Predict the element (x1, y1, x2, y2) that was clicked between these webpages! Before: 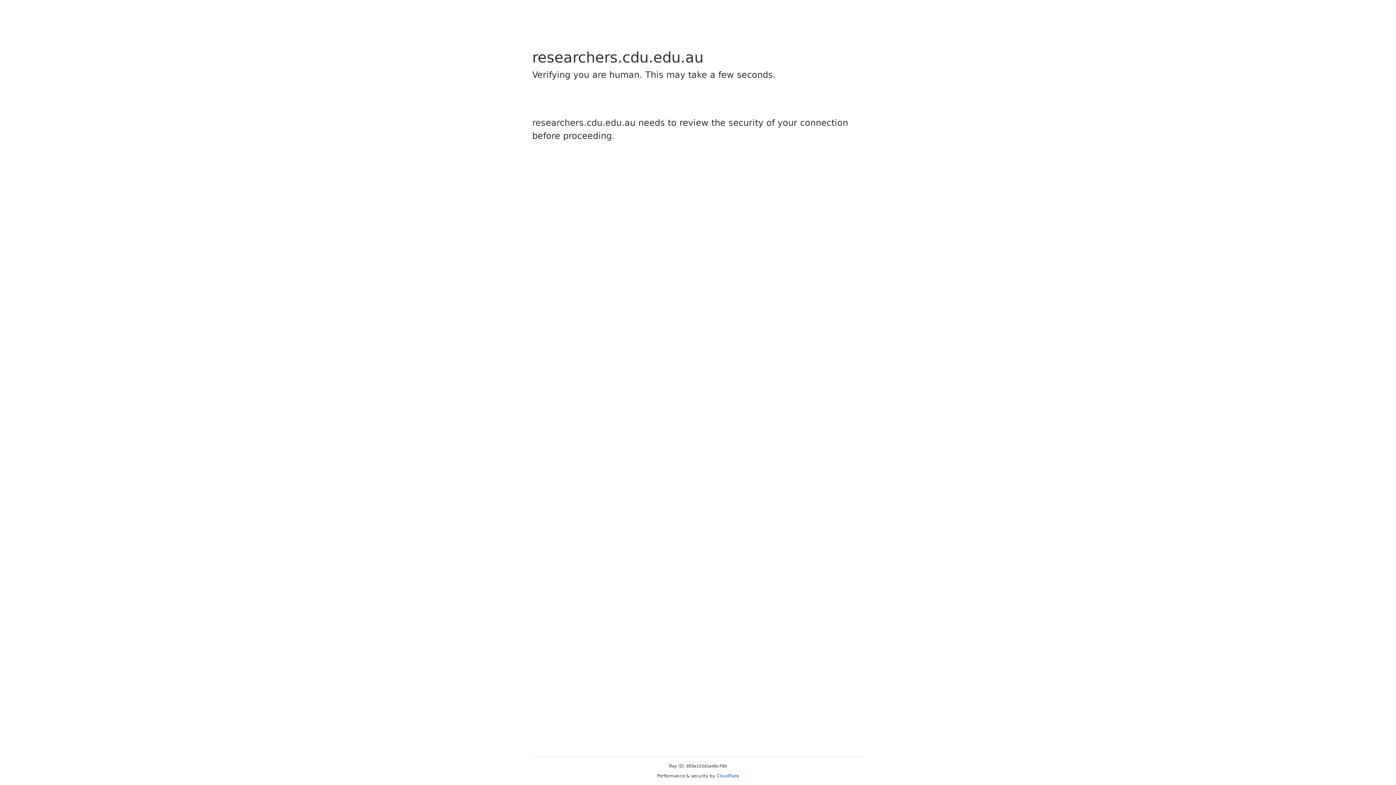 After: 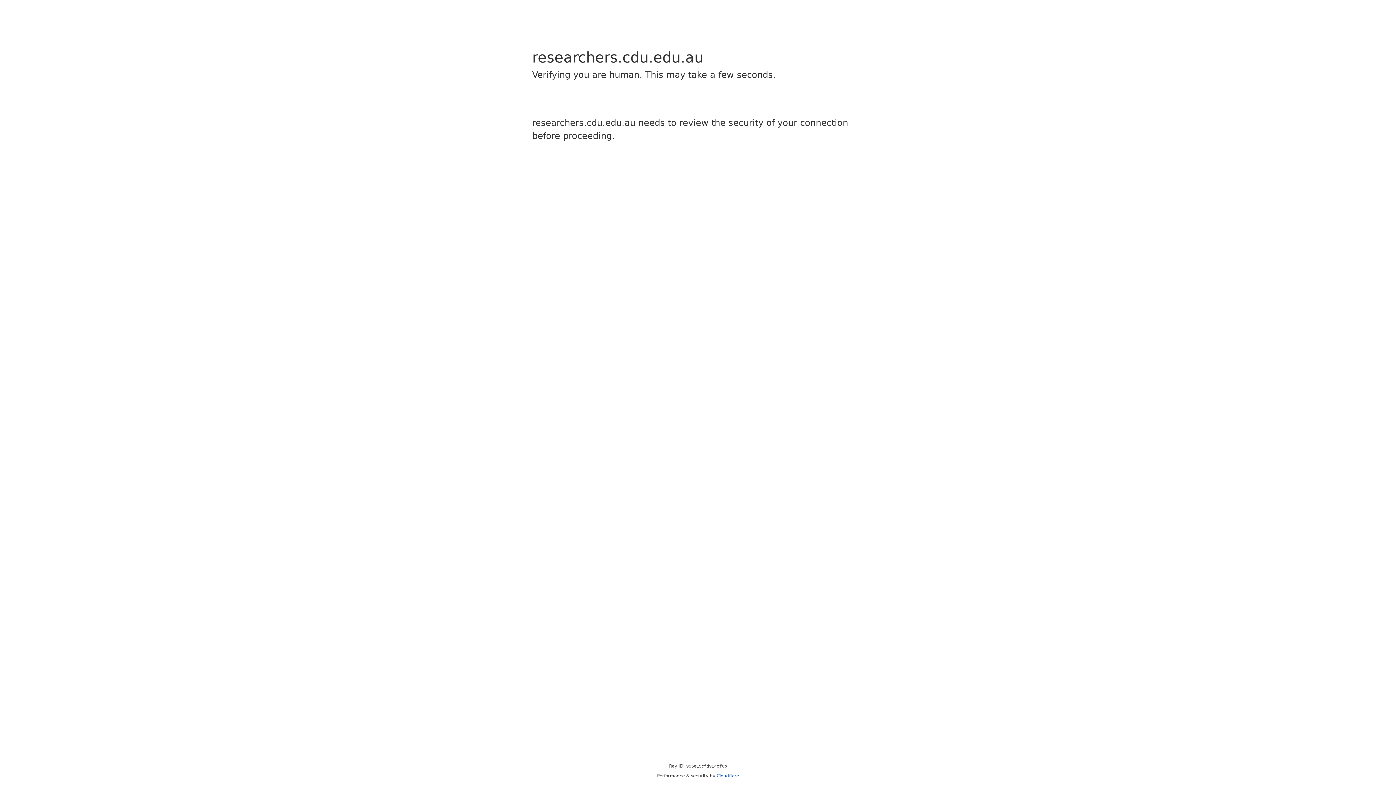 Action: label: Cloudflare bbox: (716, 773, 739, 778)